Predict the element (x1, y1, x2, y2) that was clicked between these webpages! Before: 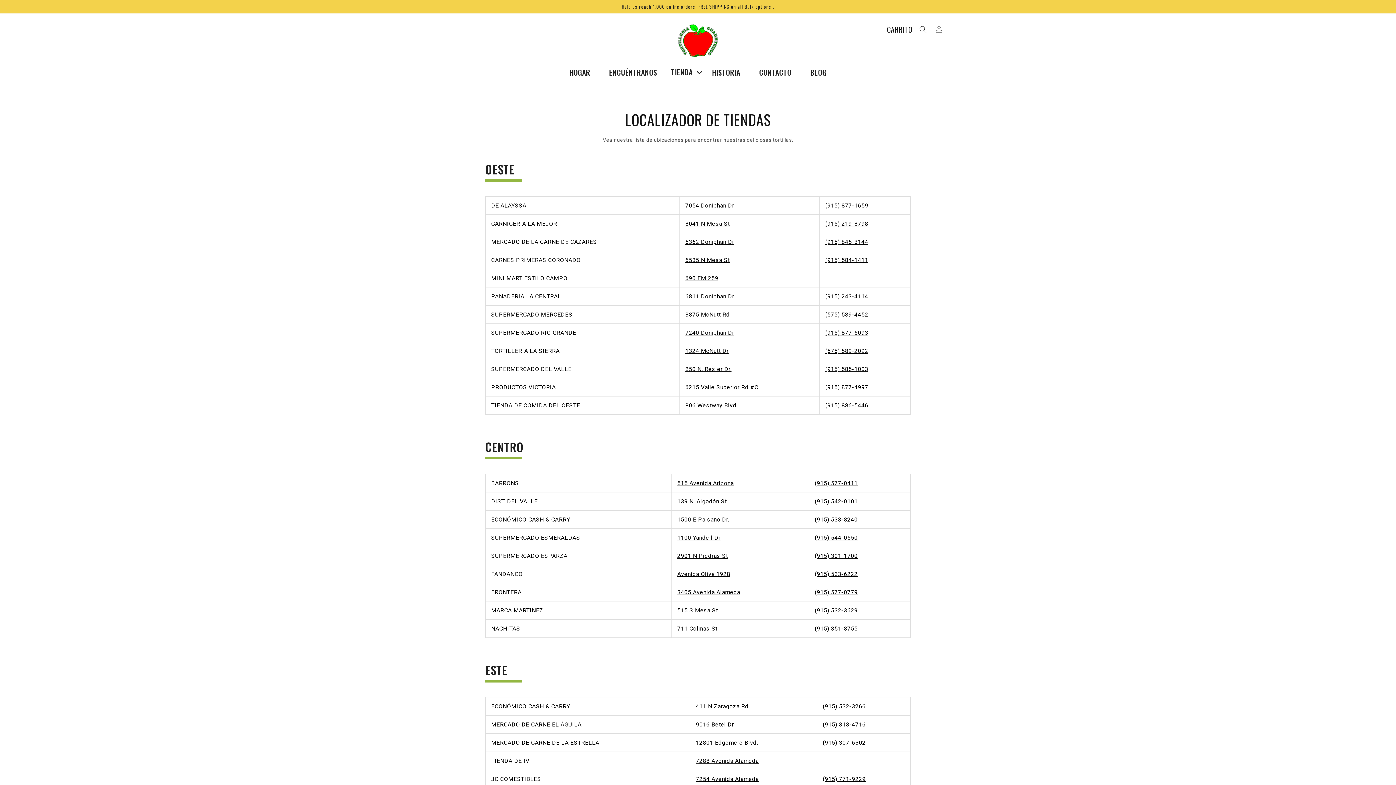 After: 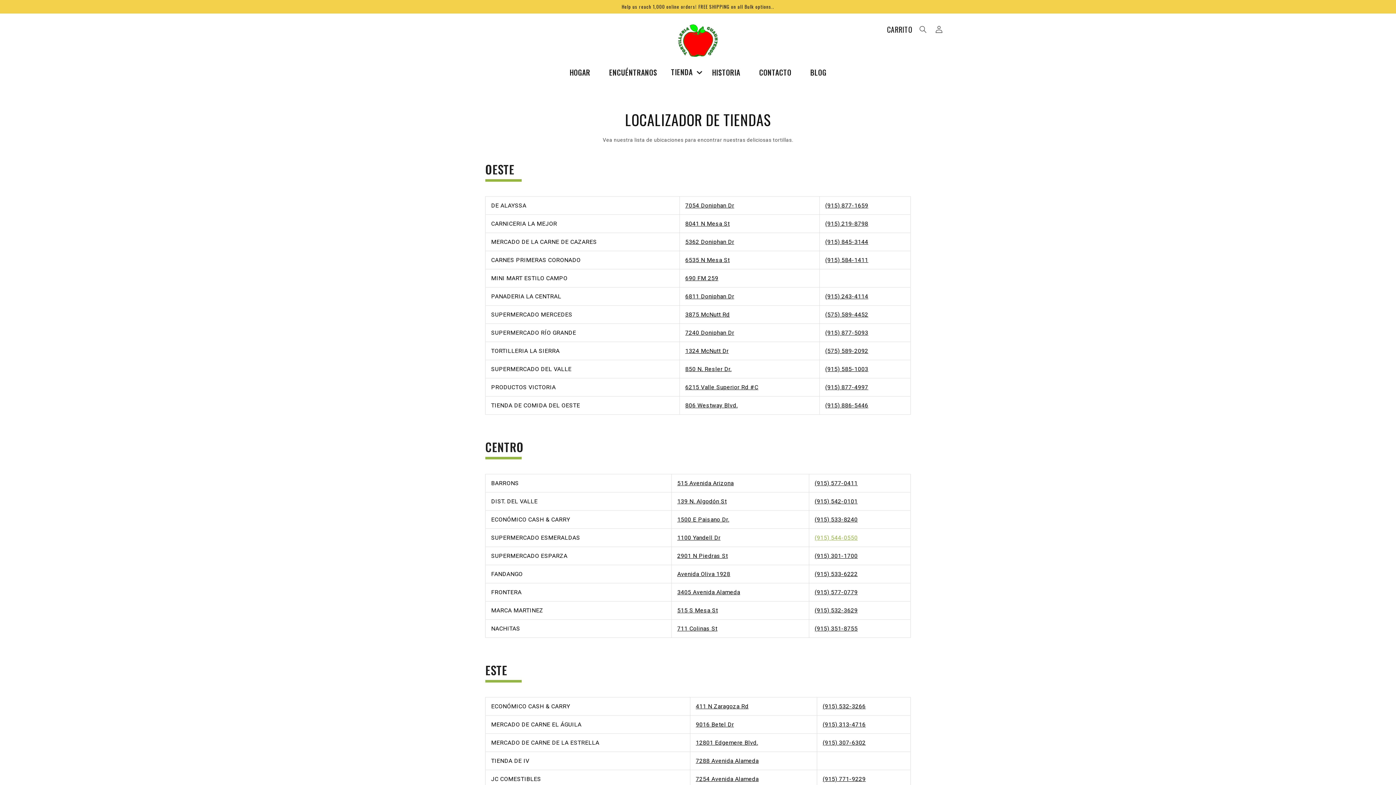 Action: bbox: (814, 534, 857, 541) label: (915) 544-0550